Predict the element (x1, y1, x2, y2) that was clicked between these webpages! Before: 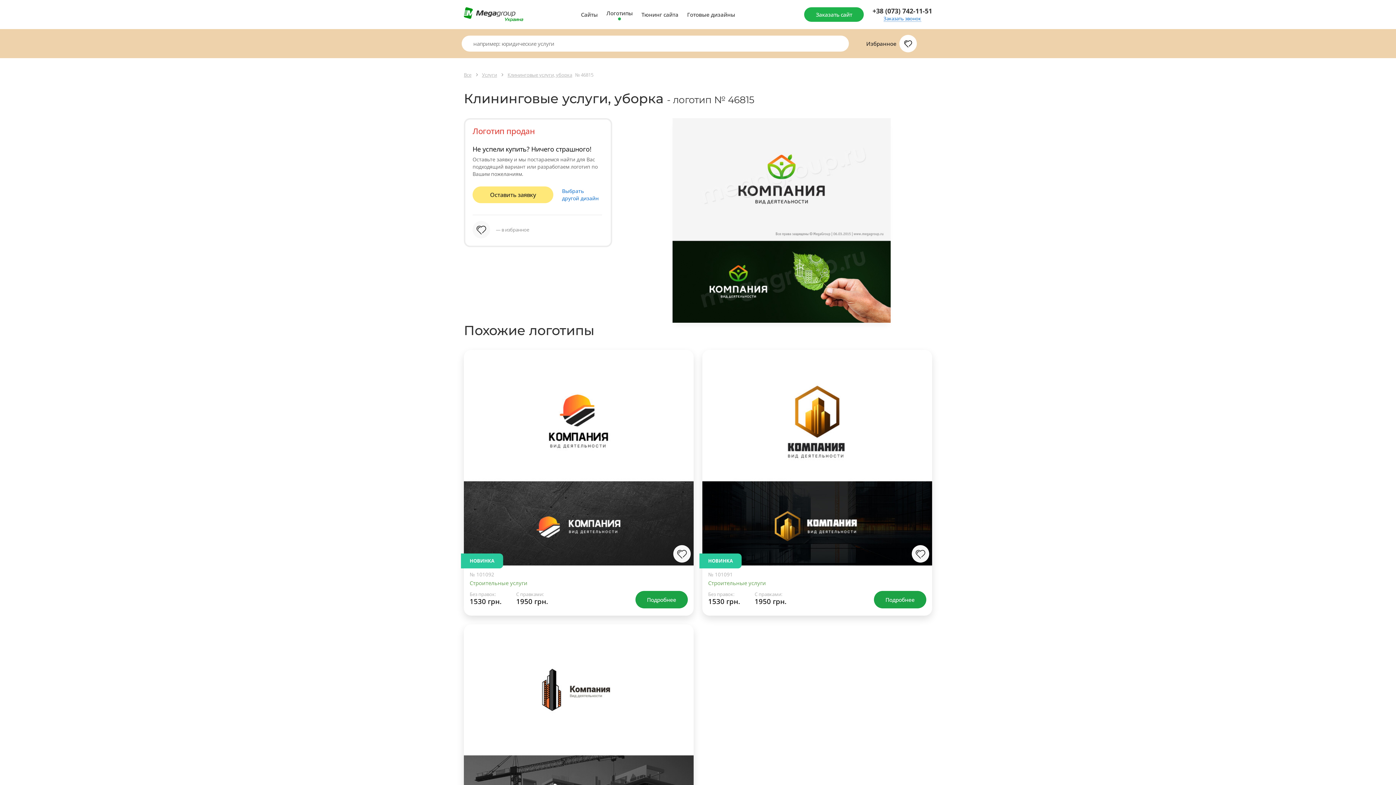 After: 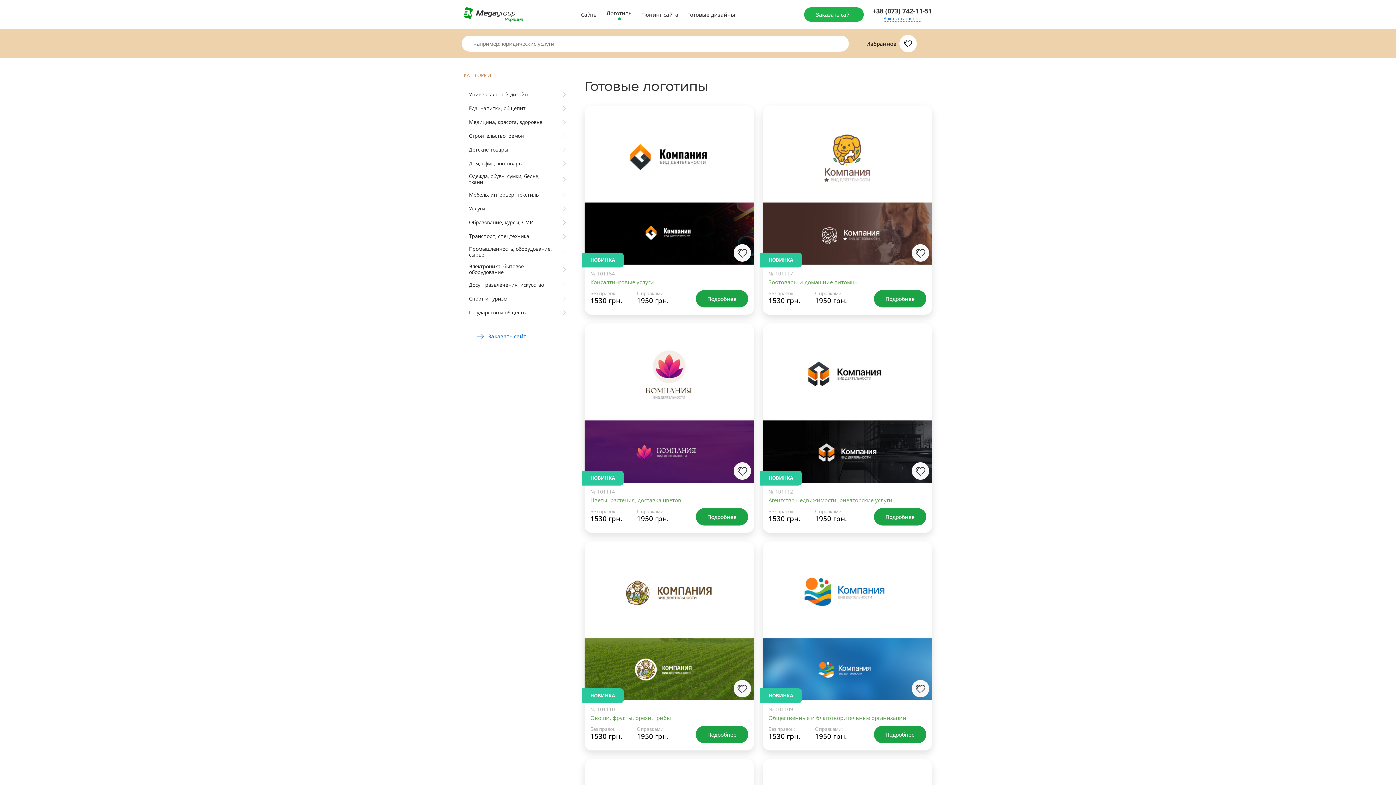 Action: bbox: (562, 187, 602, 202) label: Выбрать другой дизайн